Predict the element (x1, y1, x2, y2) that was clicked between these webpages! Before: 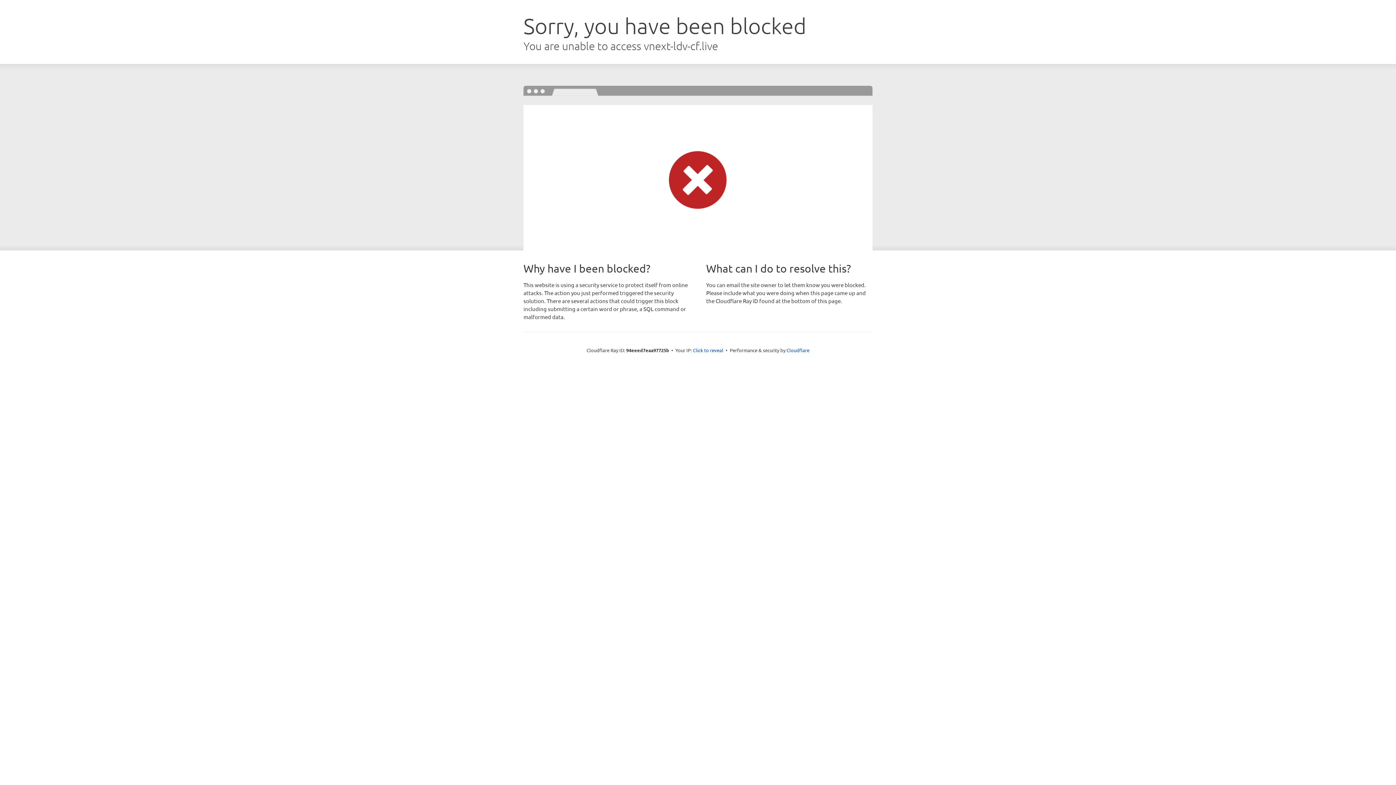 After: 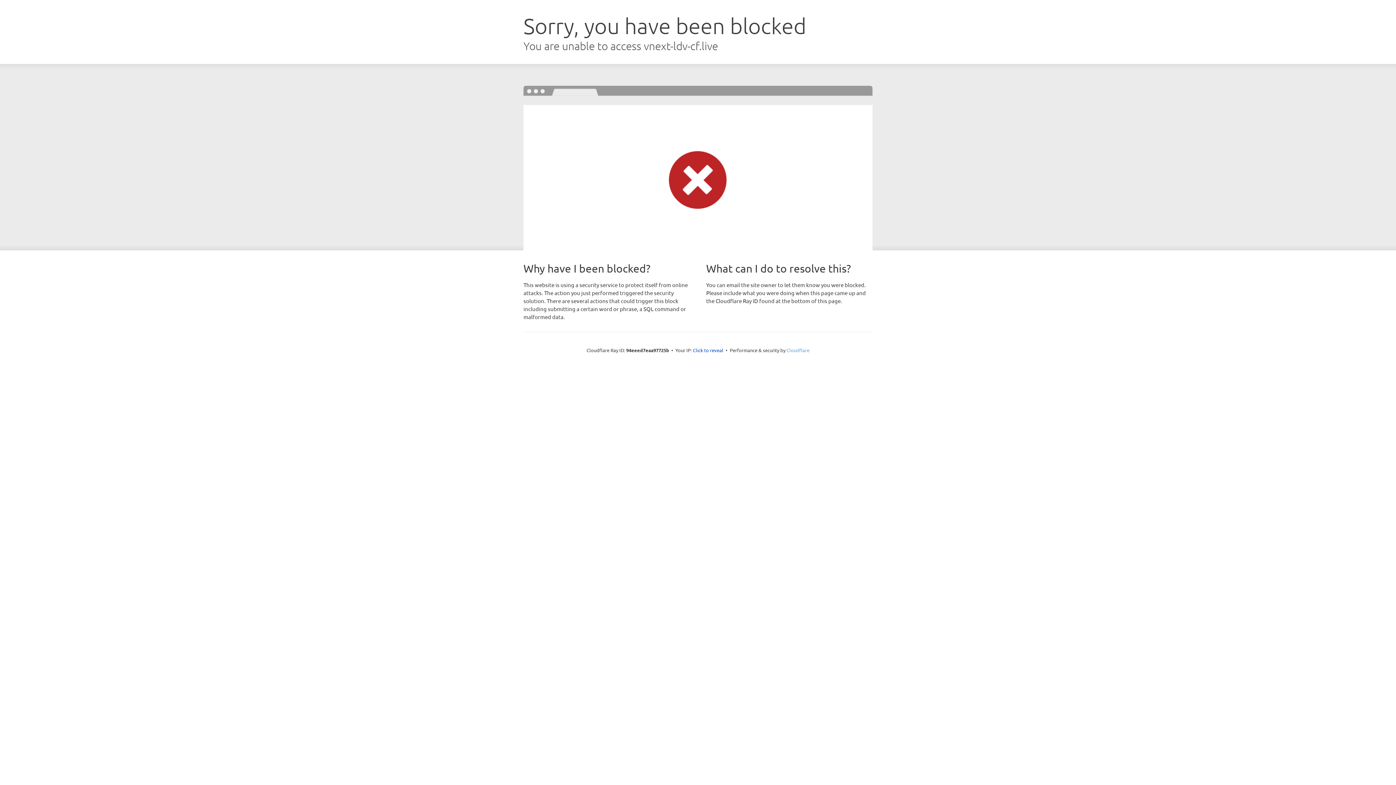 Action: label: Cloudflare bbox: (786, 347, 809, 353)